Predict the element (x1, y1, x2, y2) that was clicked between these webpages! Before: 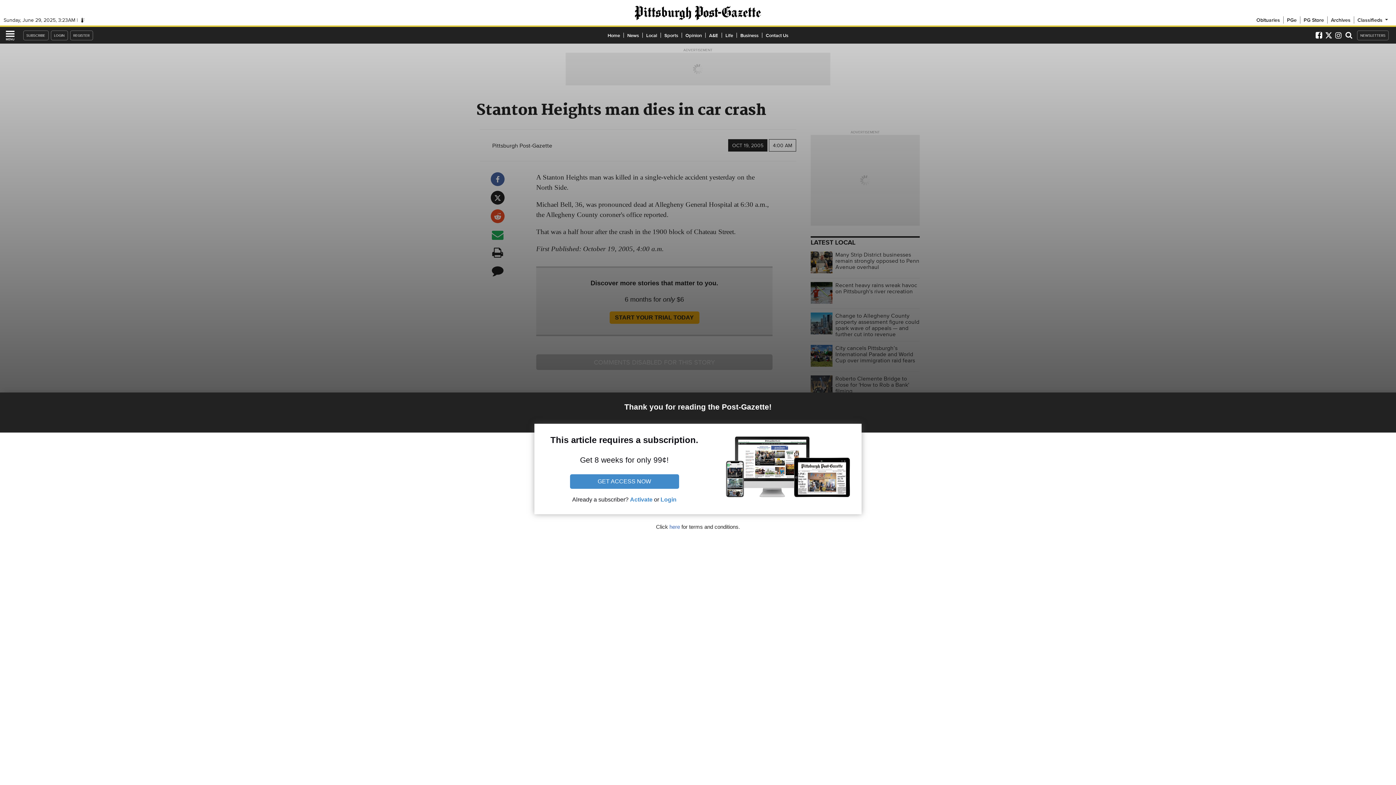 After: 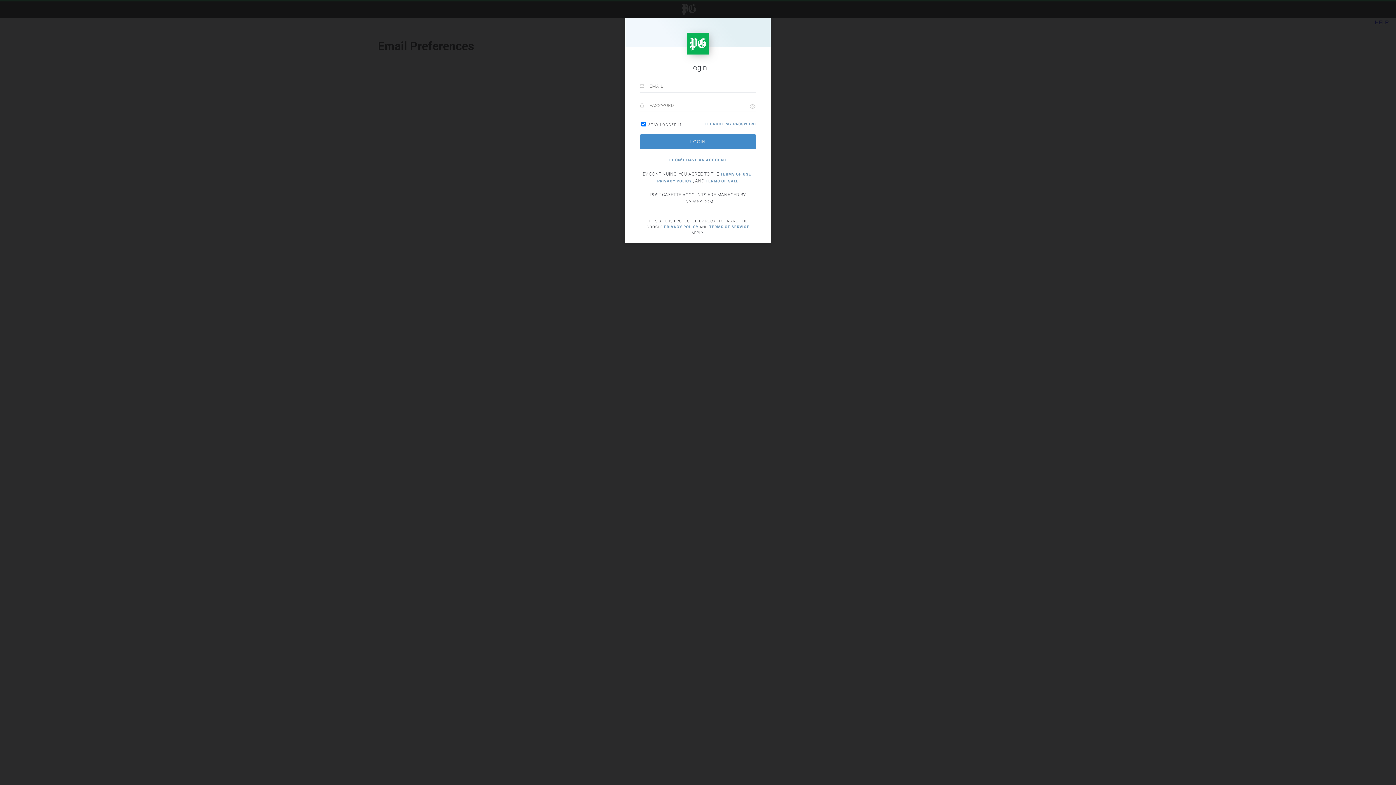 Action: bbox: (1357, 30, 1389, 40) label: NEWSLETTERS